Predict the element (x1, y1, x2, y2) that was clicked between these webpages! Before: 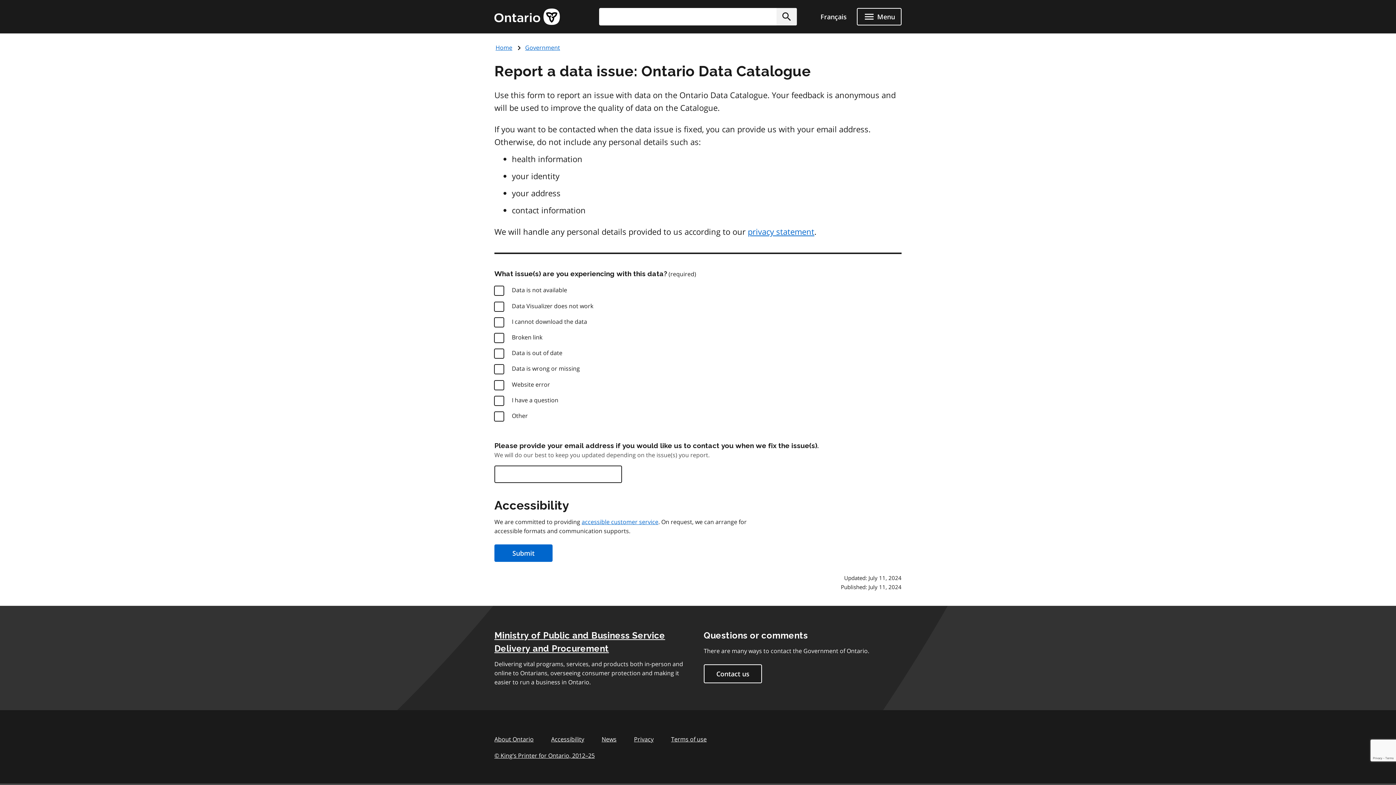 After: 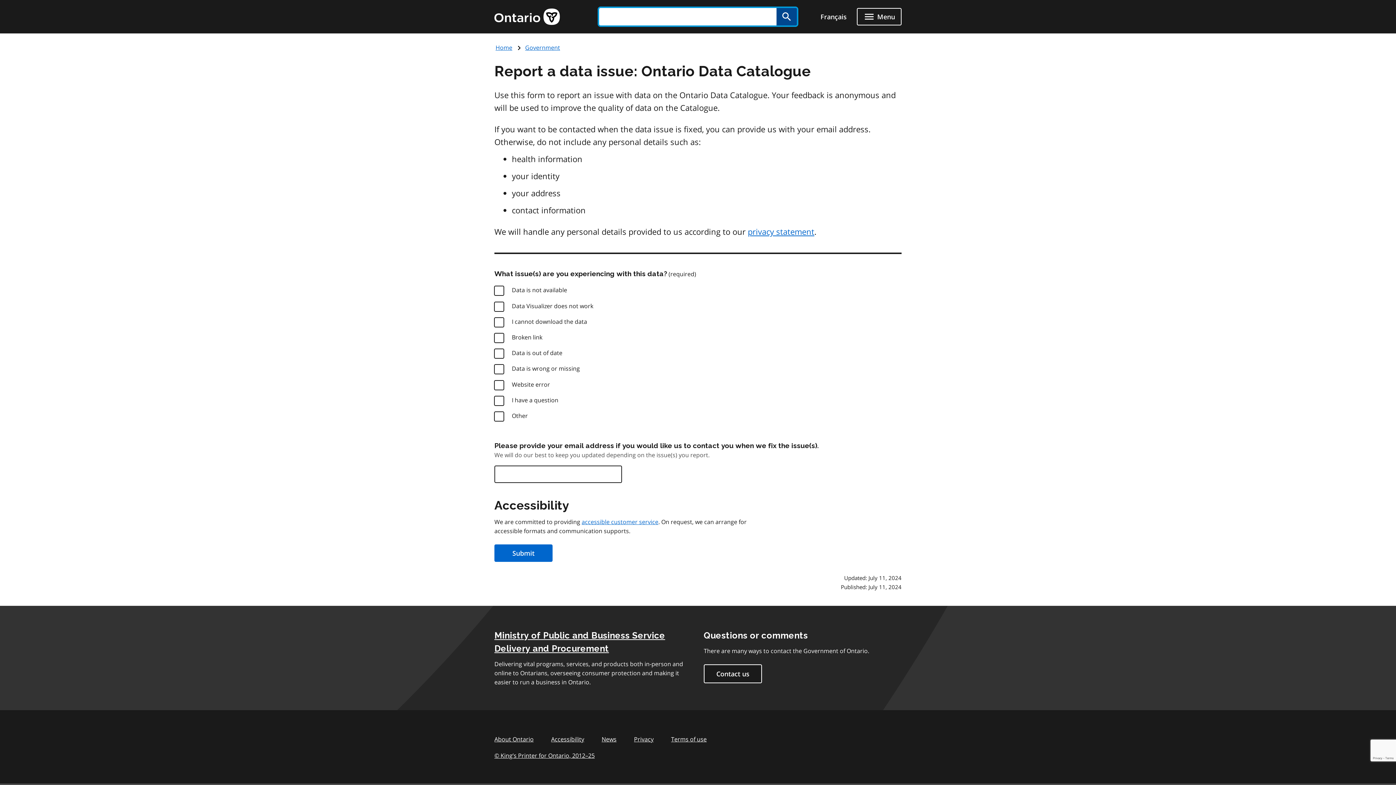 Action: bbox: (776, 8, 797, 25) label: Submit